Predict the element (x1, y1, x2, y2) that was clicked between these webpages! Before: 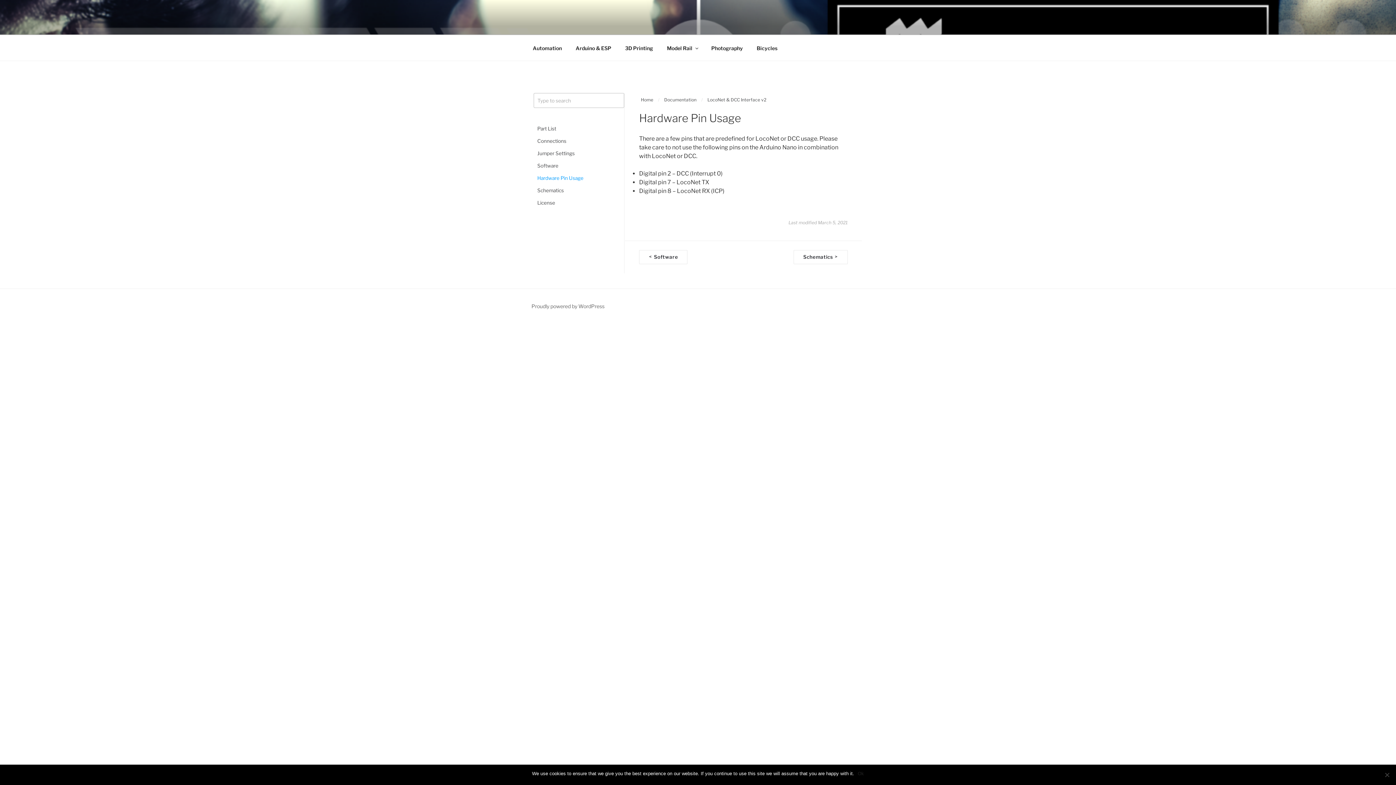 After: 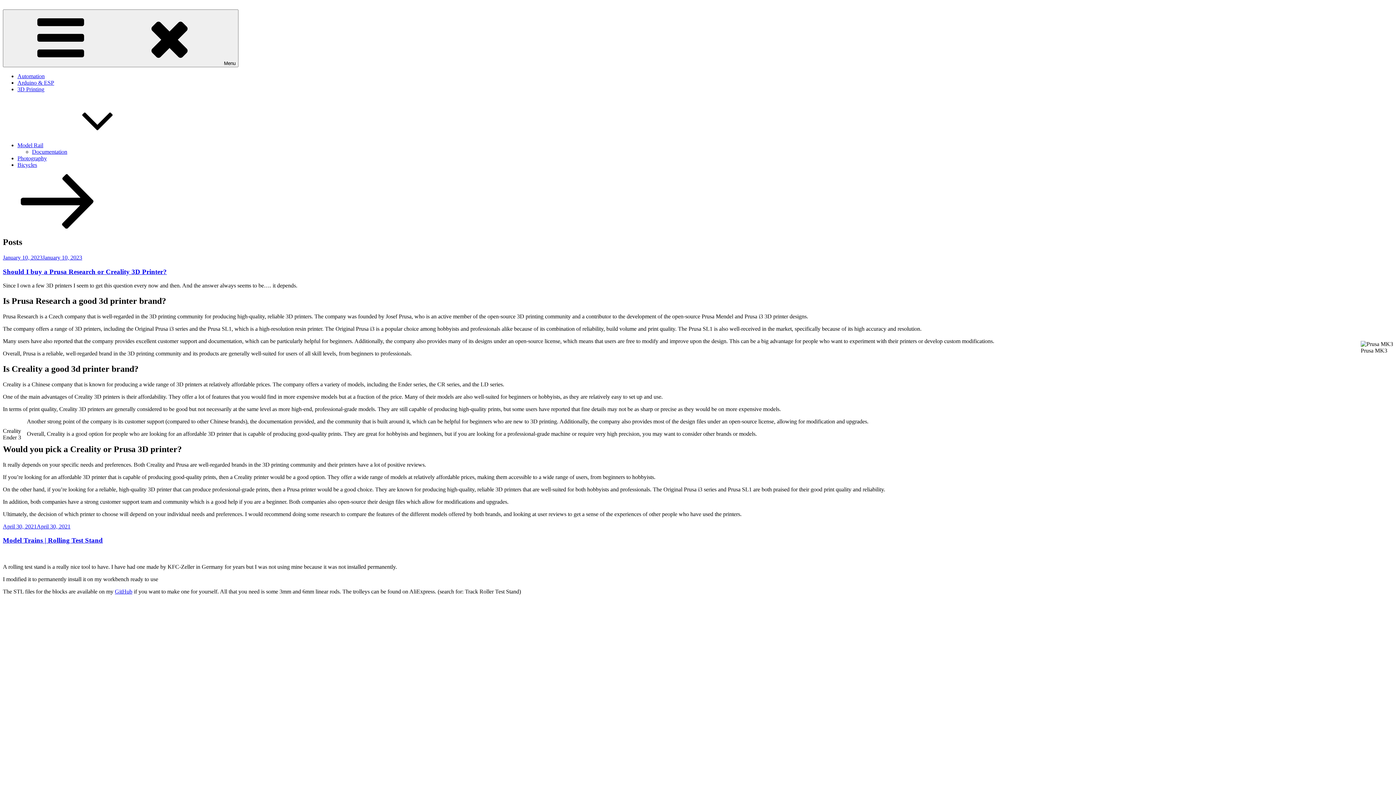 Action: label: Home bbox: (641, 97, 653, 102)